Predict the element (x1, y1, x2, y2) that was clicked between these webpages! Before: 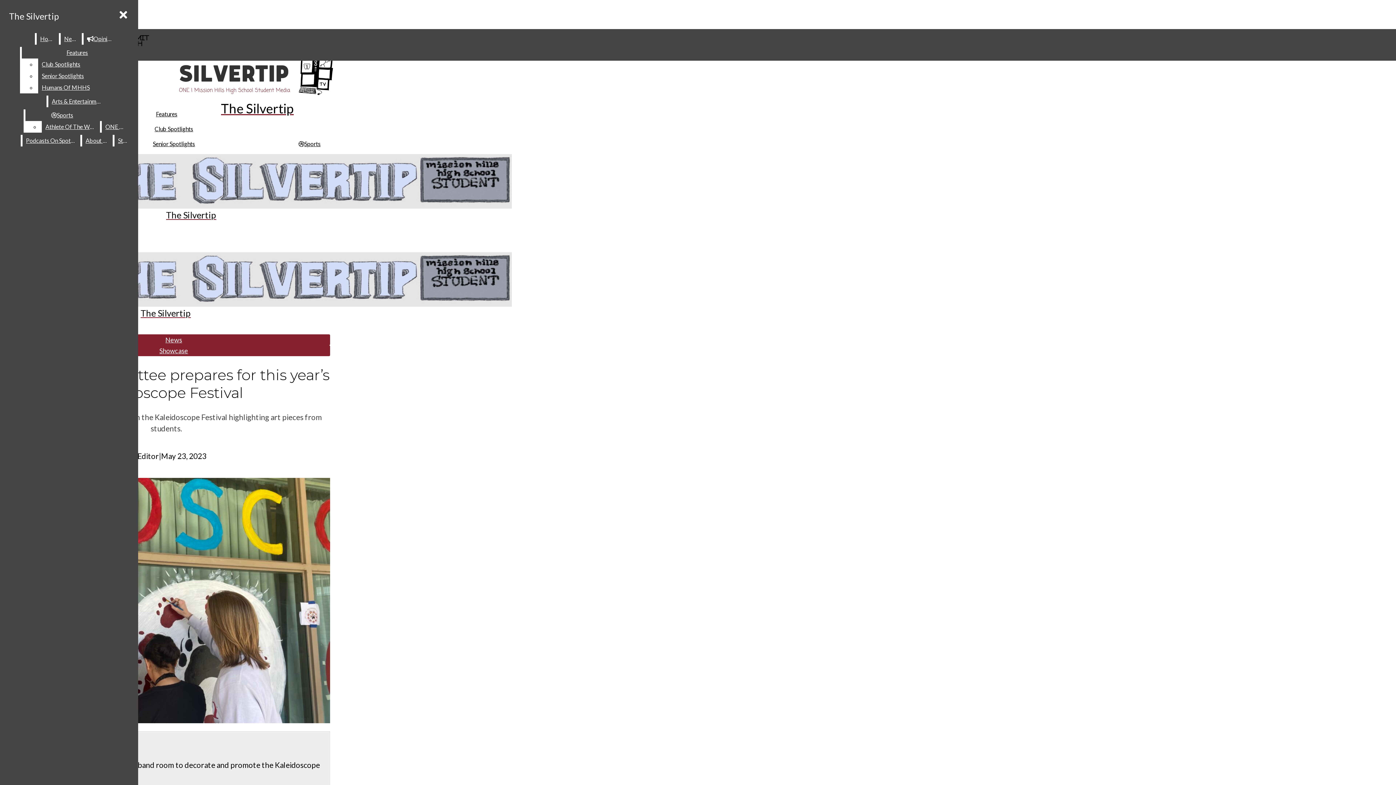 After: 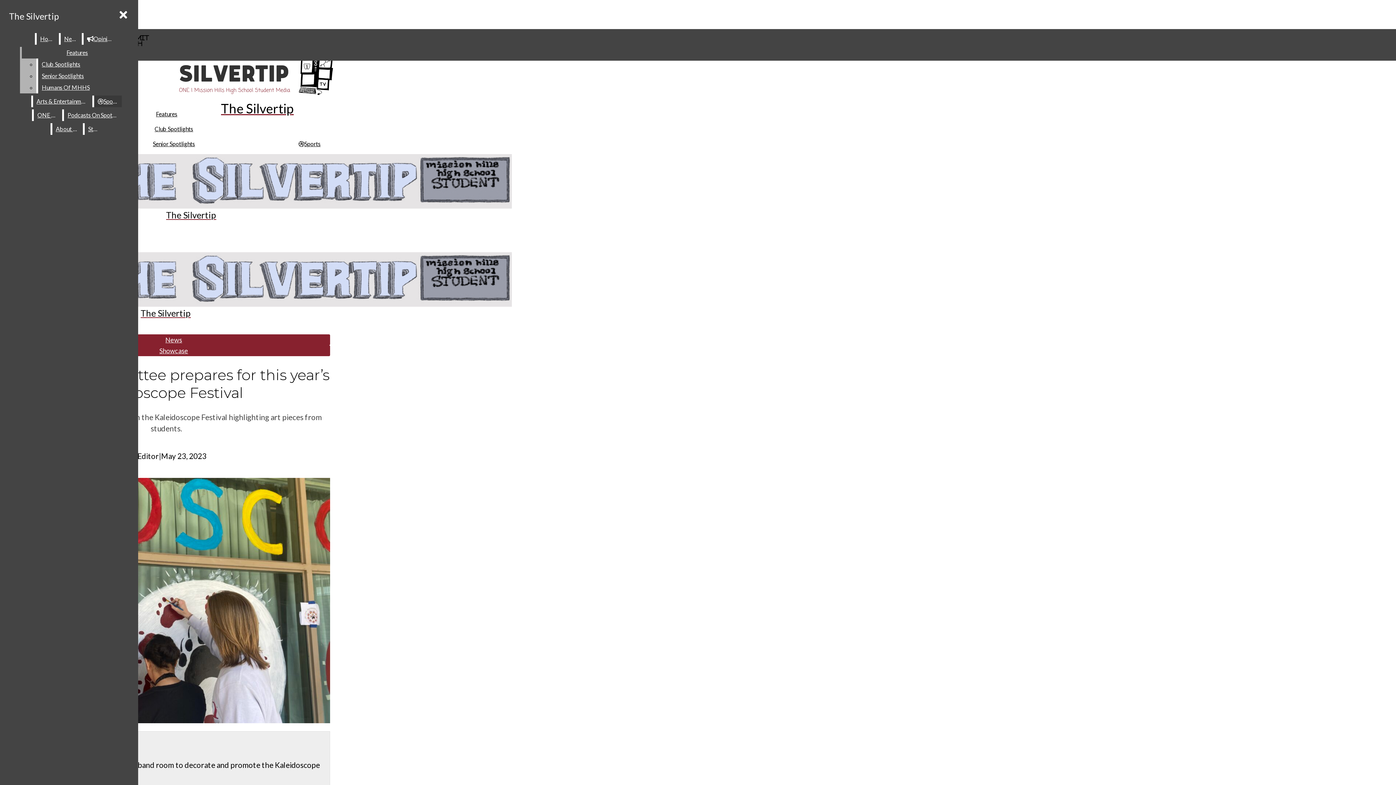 Action: bbox: (38, 58, 132, 70) label: Club Spotlights